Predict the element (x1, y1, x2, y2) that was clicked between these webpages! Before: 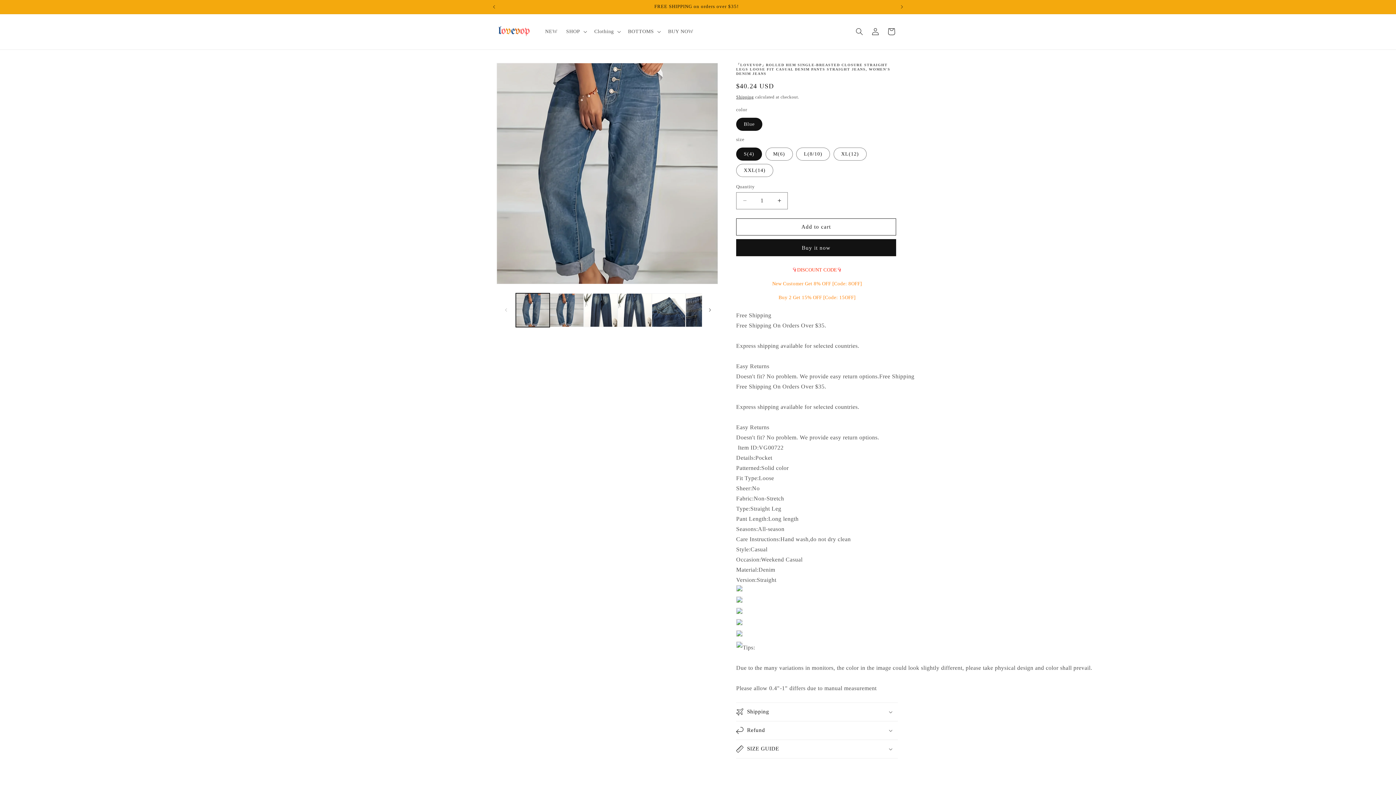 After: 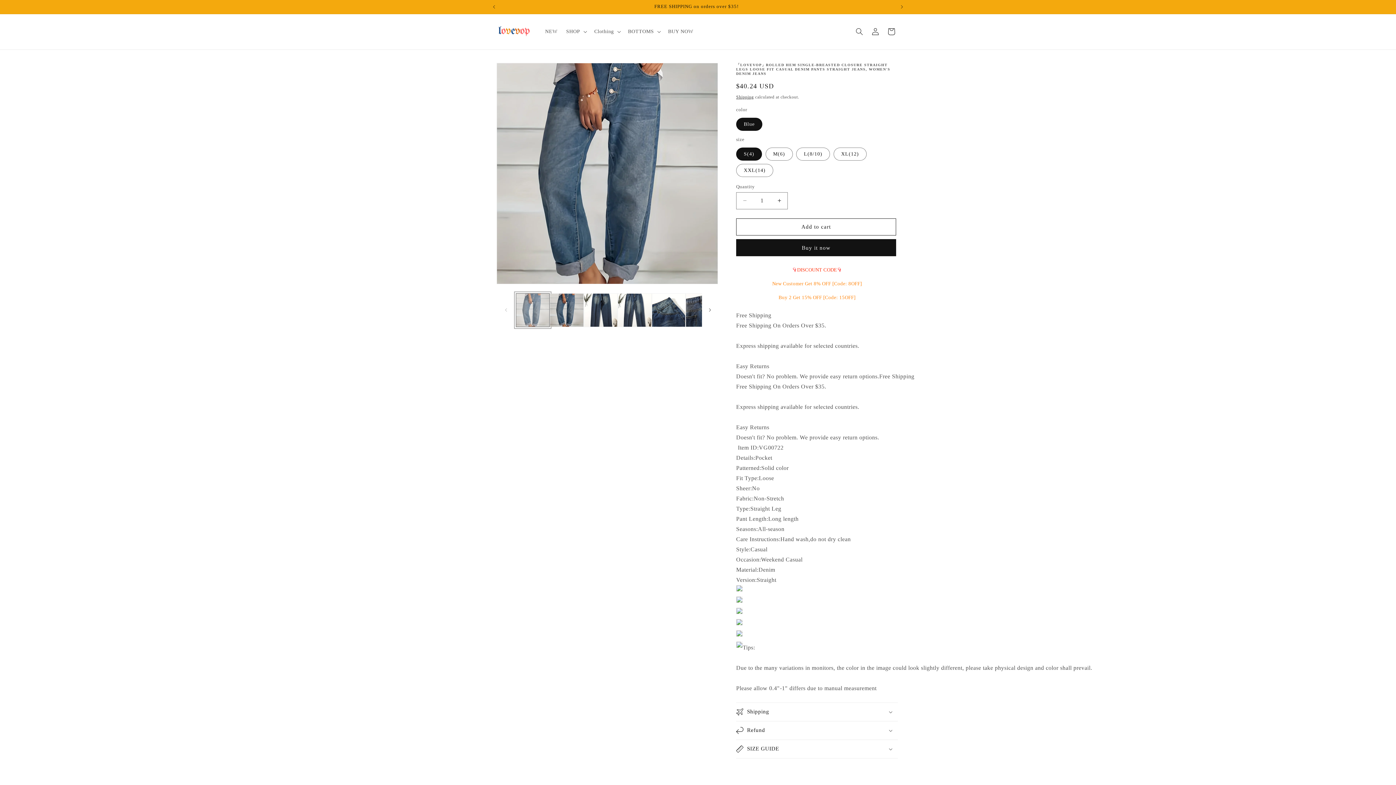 Action: label: Load image 1 in gallery view bbox: (516, 293, 549, 327)